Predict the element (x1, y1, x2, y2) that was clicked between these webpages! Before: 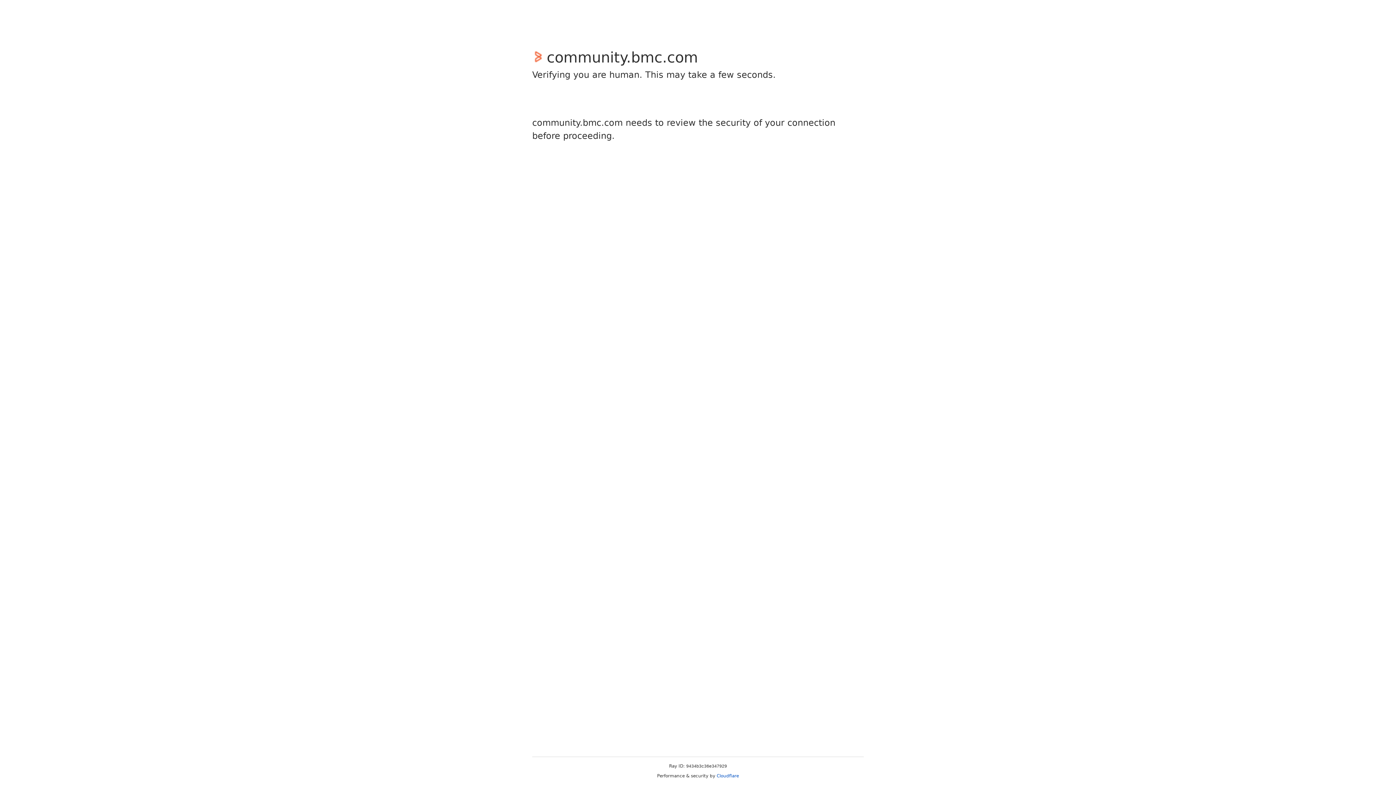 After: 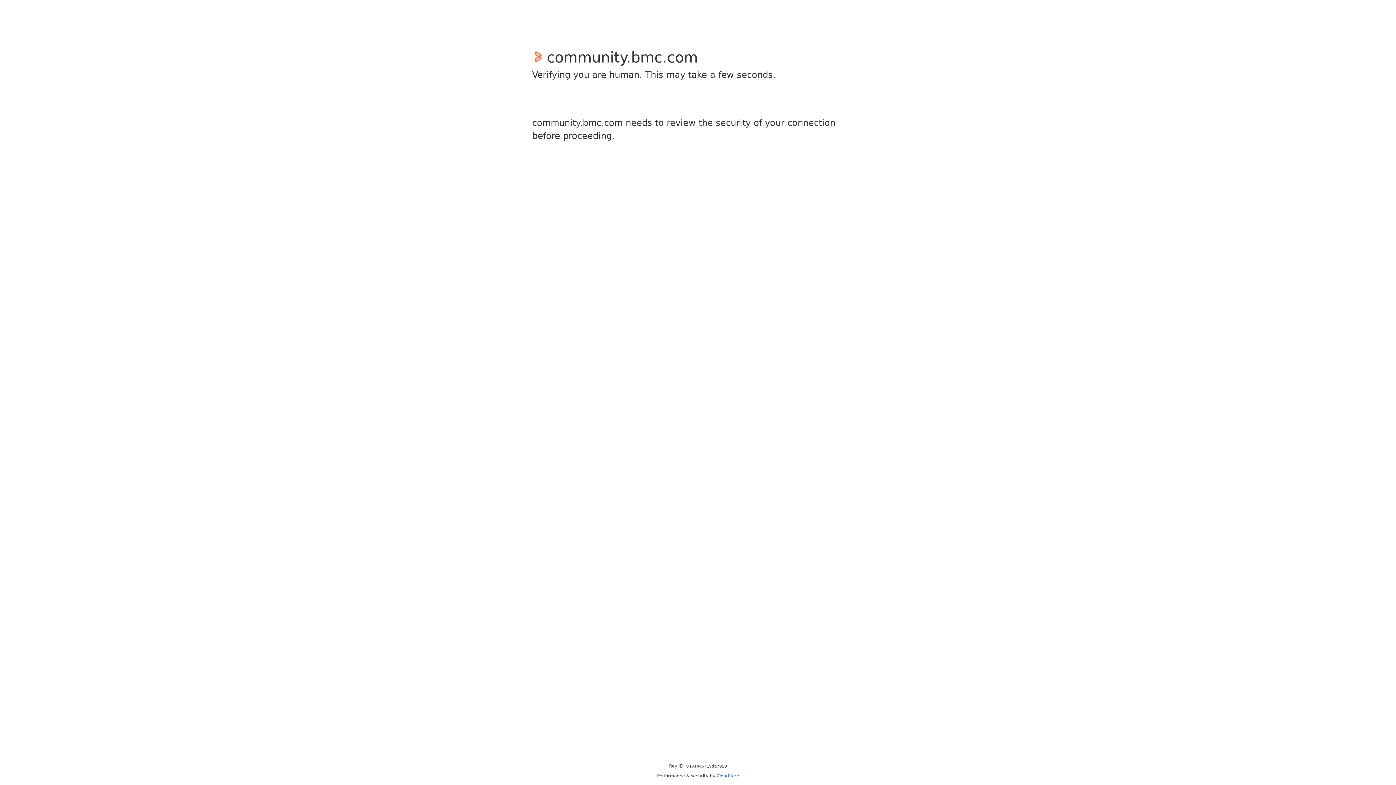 Action: bbox: (716, 773, 739, 778) label: Cloudflare